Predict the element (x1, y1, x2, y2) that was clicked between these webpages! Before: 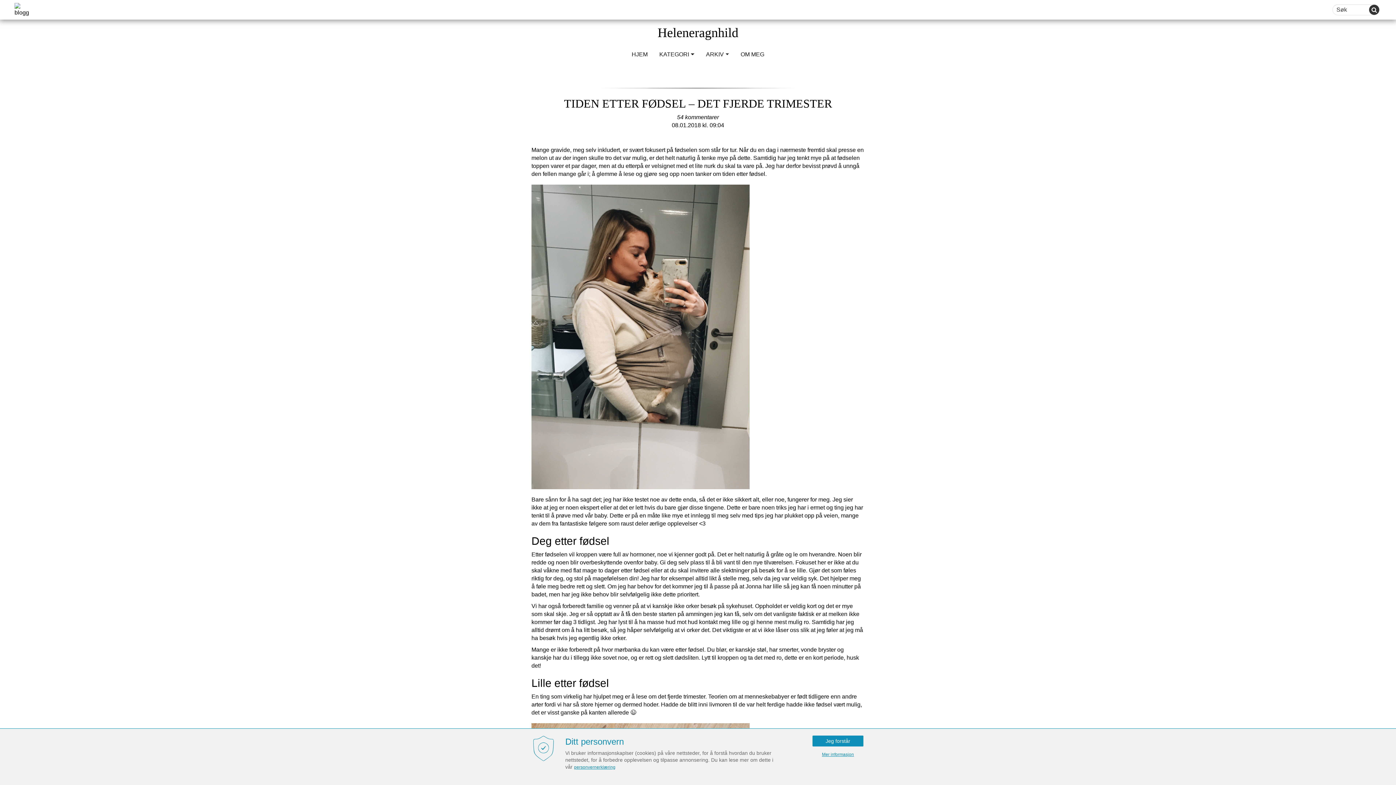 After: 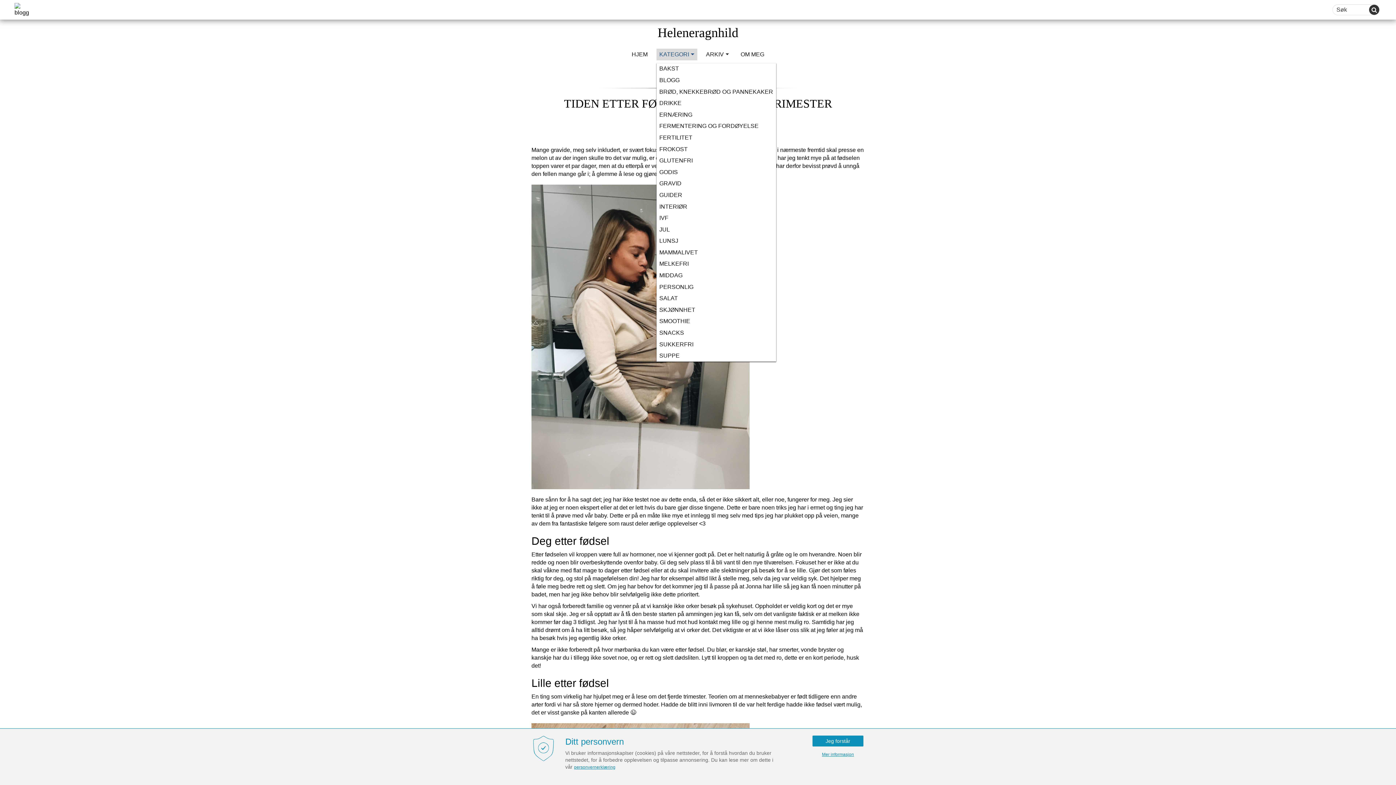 Action: bbox: (656, 48, 697, 60) label: KATEGORI